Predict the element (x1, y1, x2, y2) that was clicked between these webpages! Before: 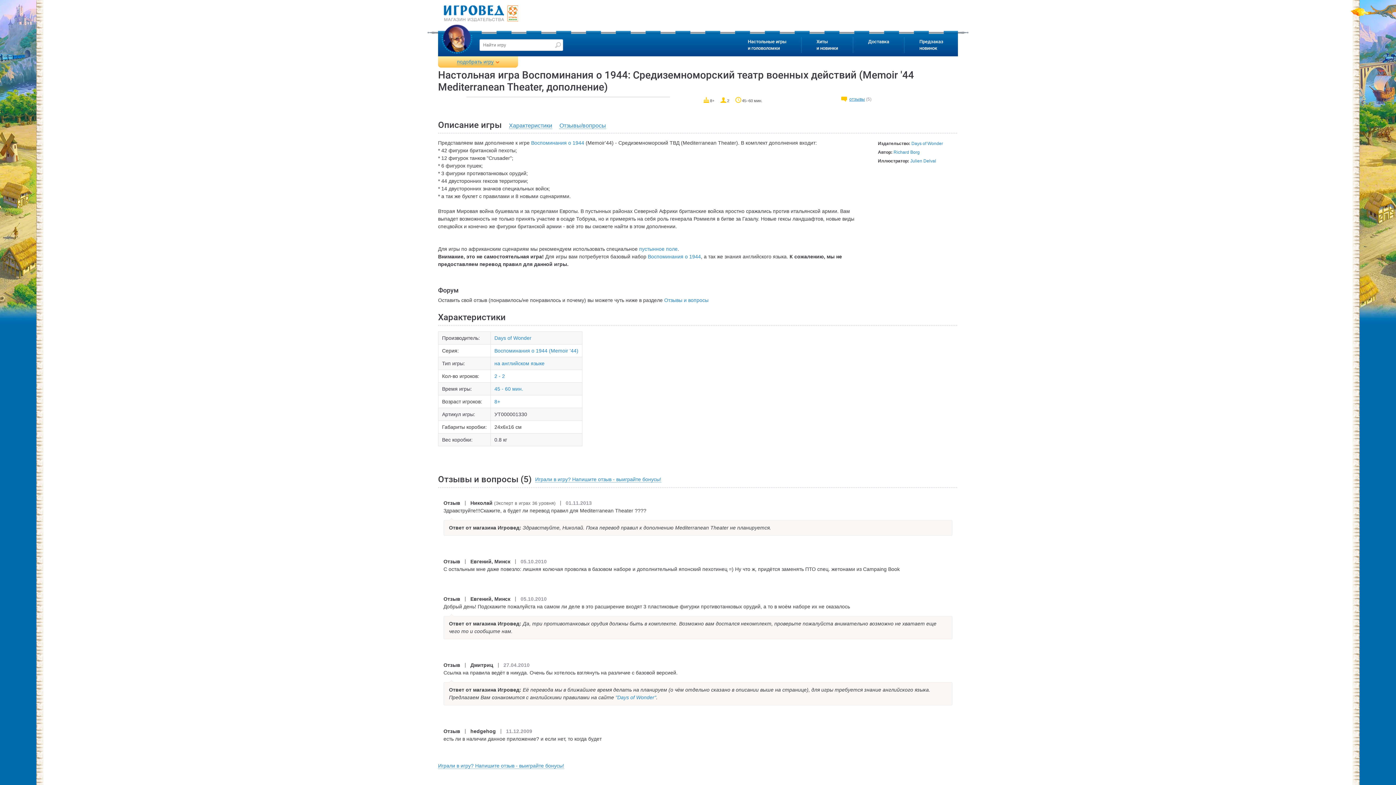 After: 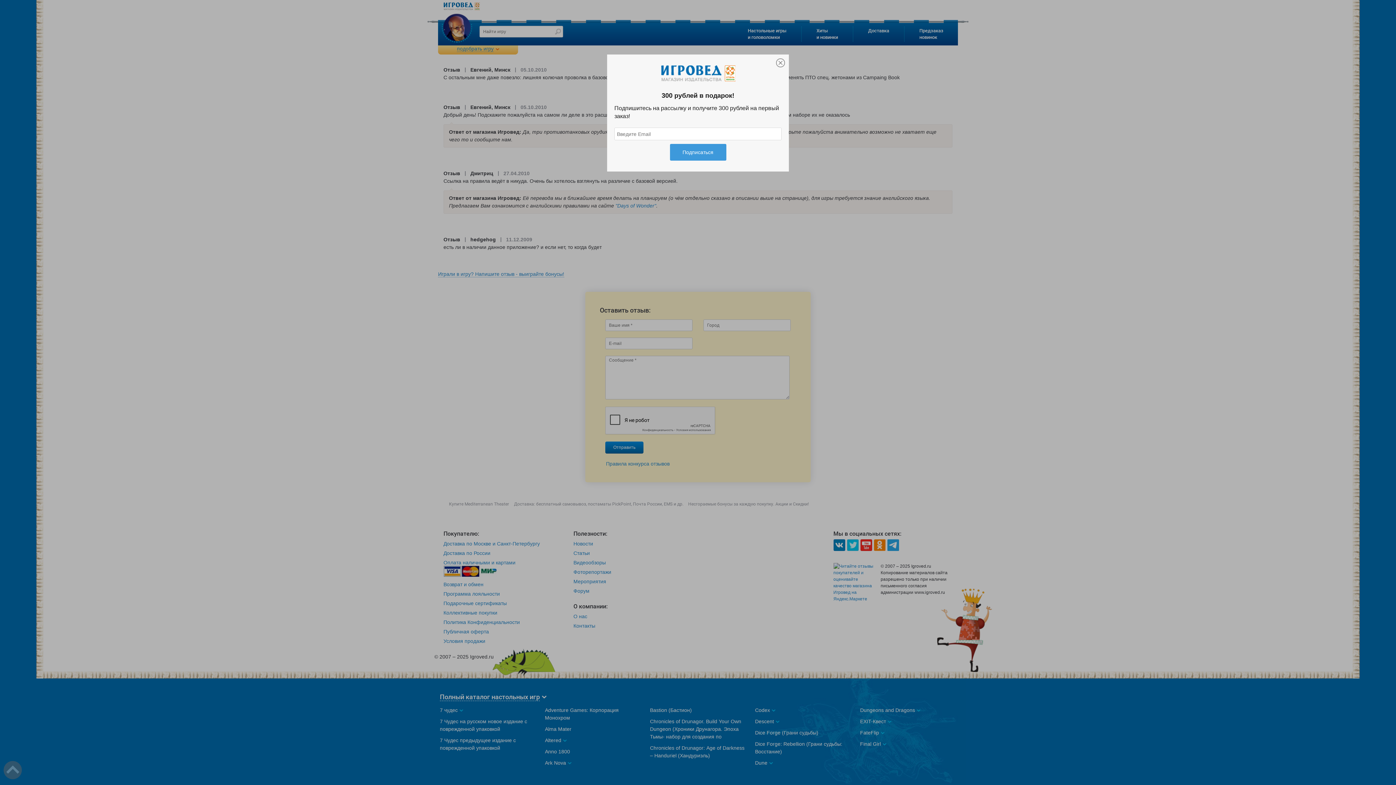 Action: label: Играли в игру? Напишите отзыв - выиграйте бонусы! bbox: (535, 476, 661, 482)